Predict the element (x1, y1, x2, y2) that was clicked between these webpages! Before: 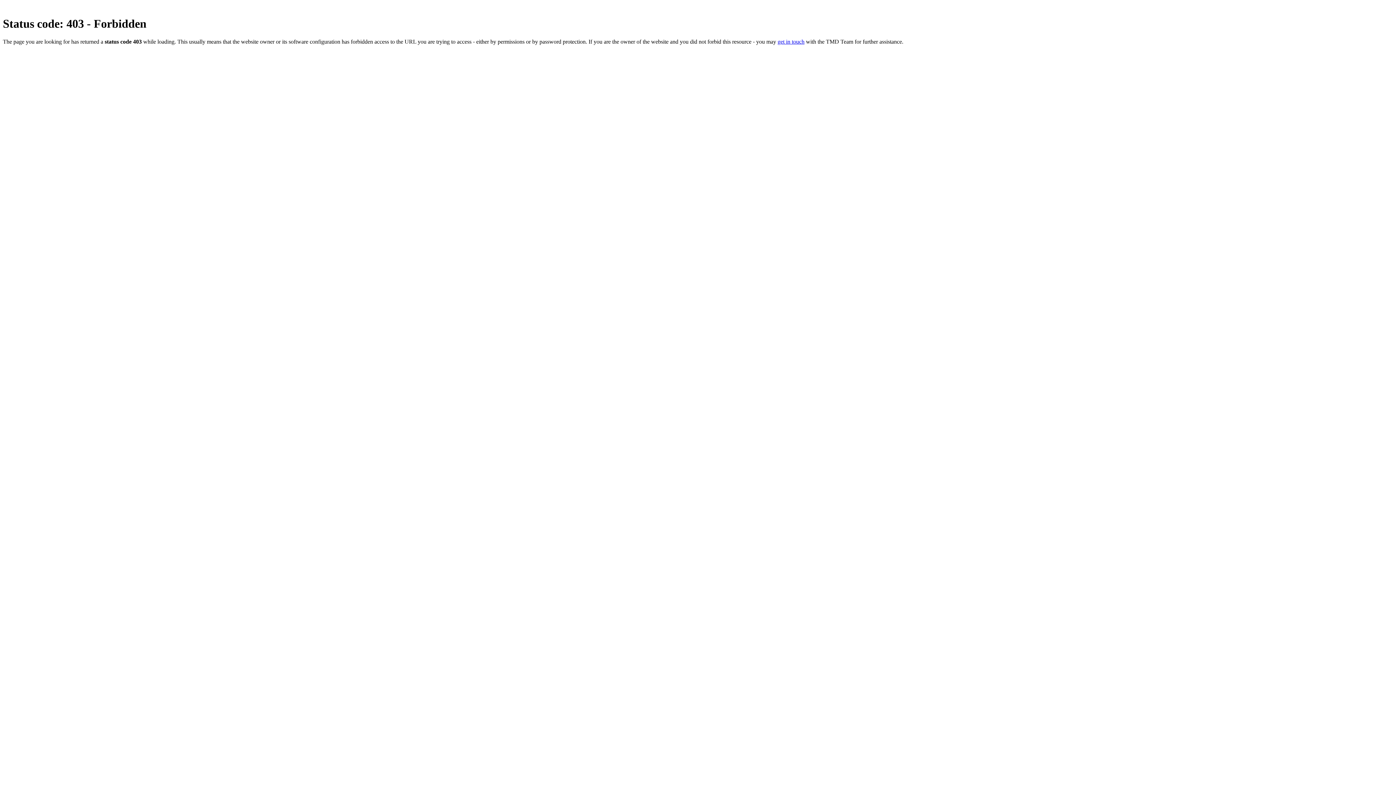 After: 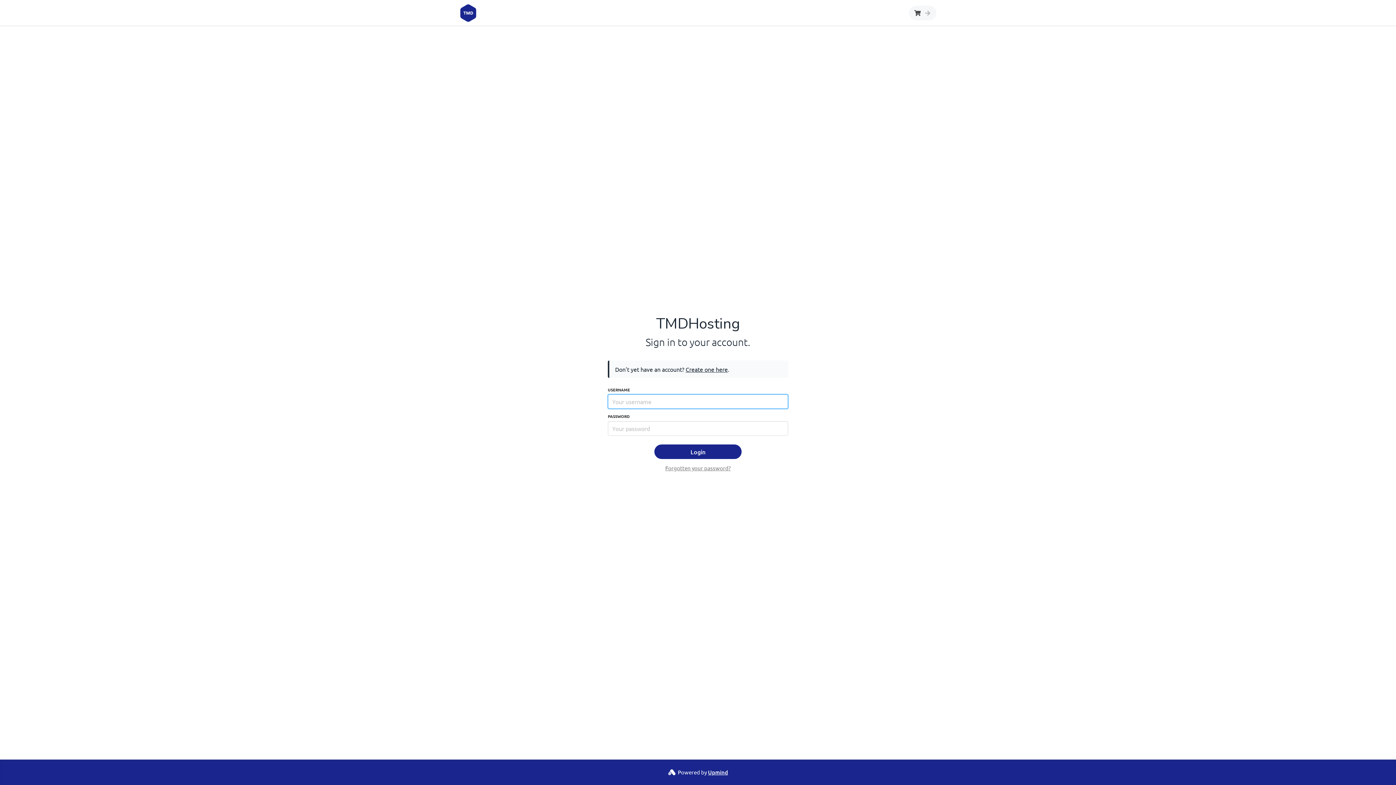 Action: label: get in touch bbox: (777, 38, 804, 44)